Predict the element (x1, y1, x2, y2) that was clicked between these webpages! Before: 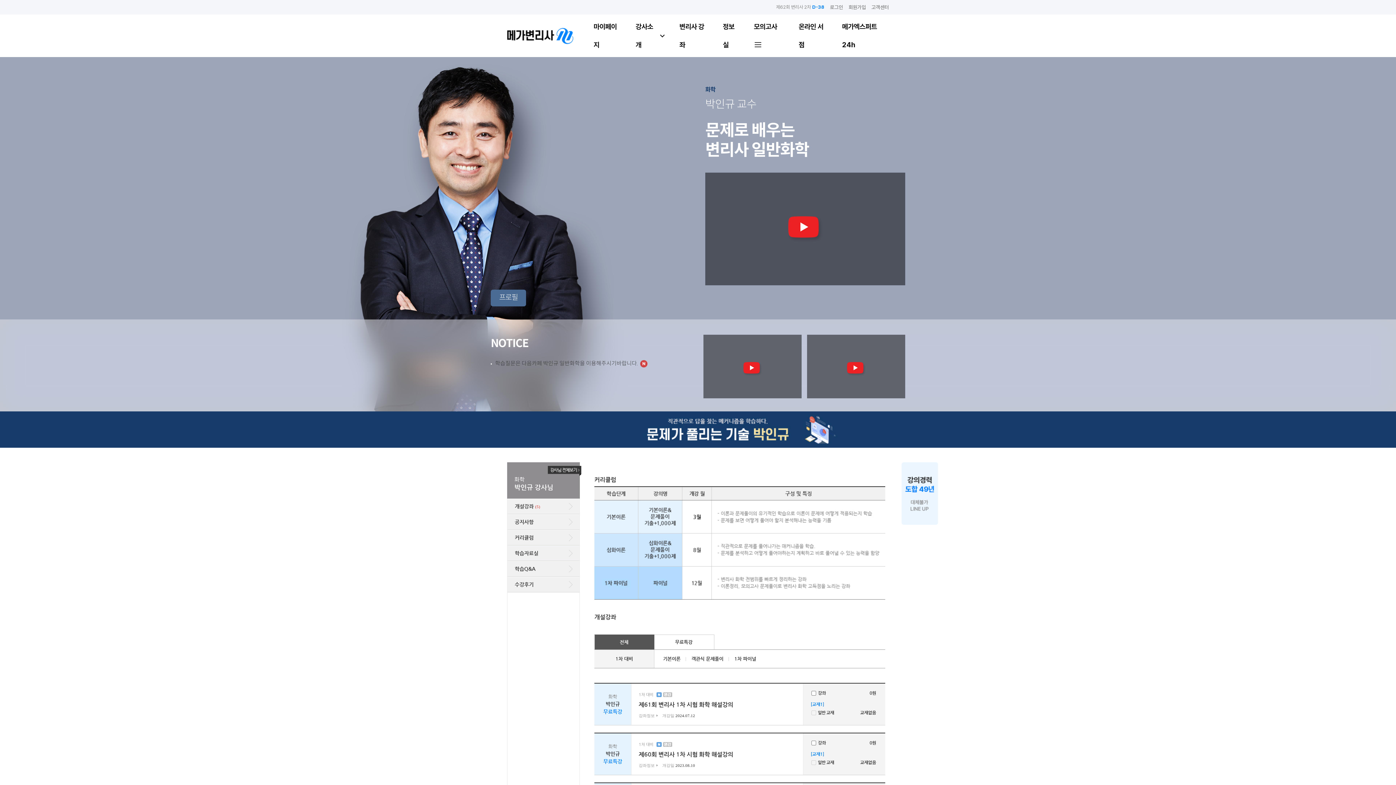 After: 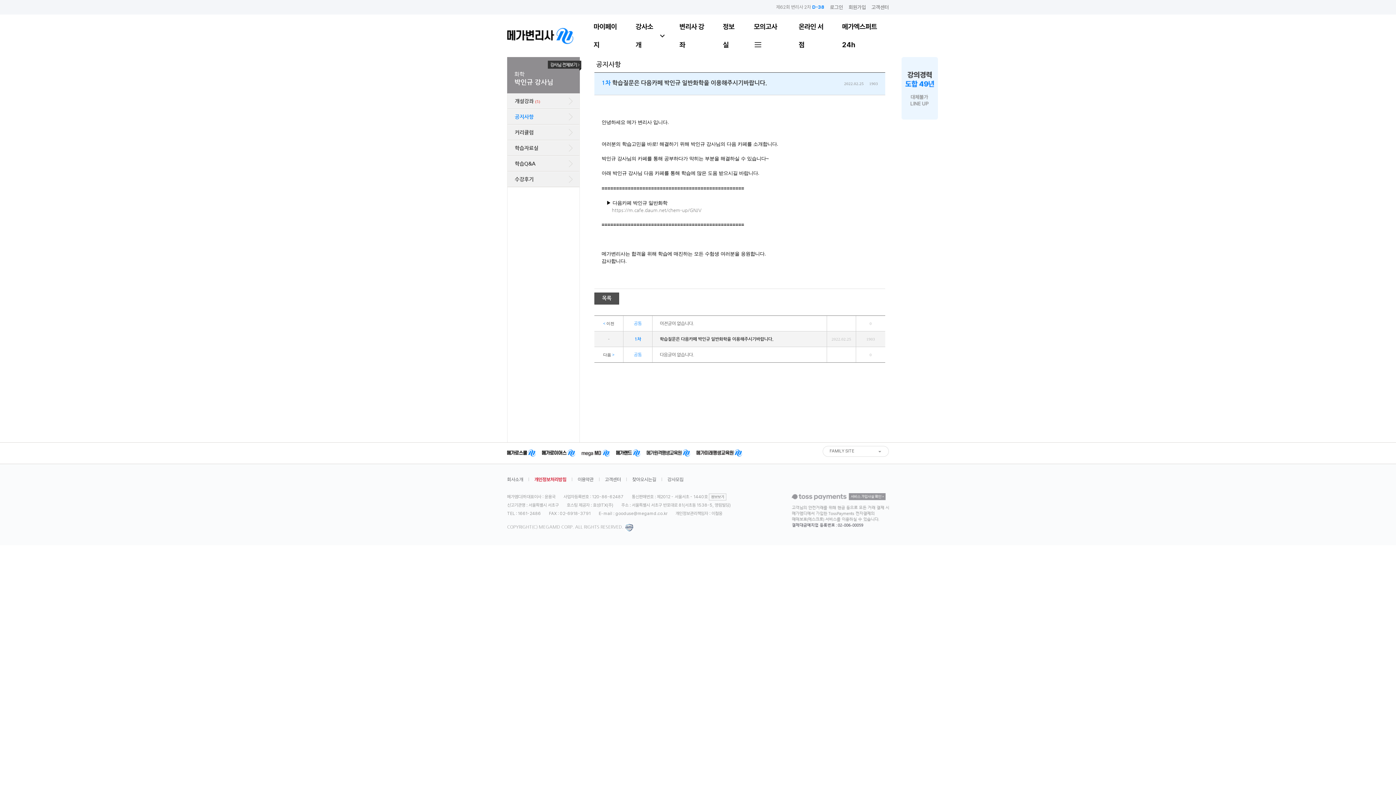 Action: label: 학습질문은 다음카페 박인규 일반화학을 이용해주시기바랍니다.  bbox: (490, 360, 647, 366)